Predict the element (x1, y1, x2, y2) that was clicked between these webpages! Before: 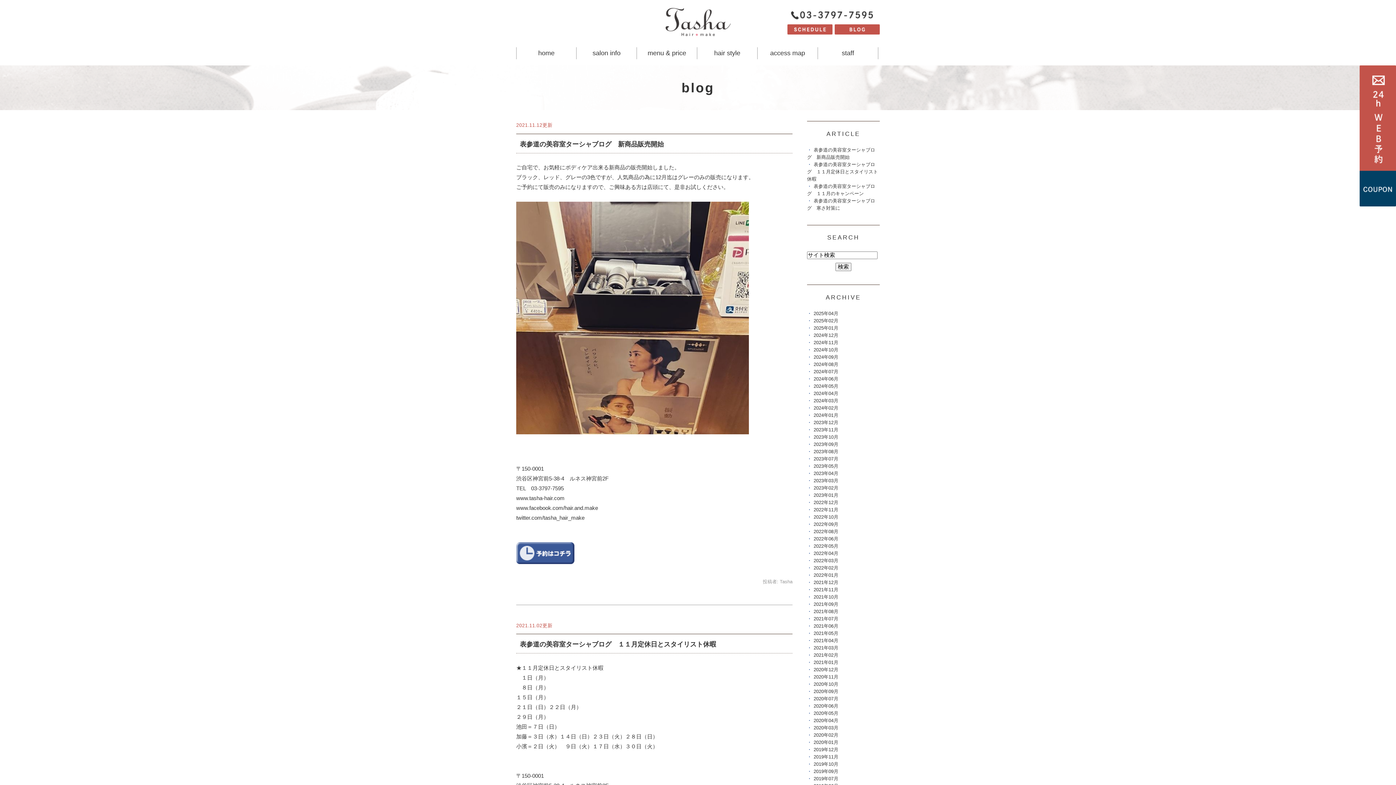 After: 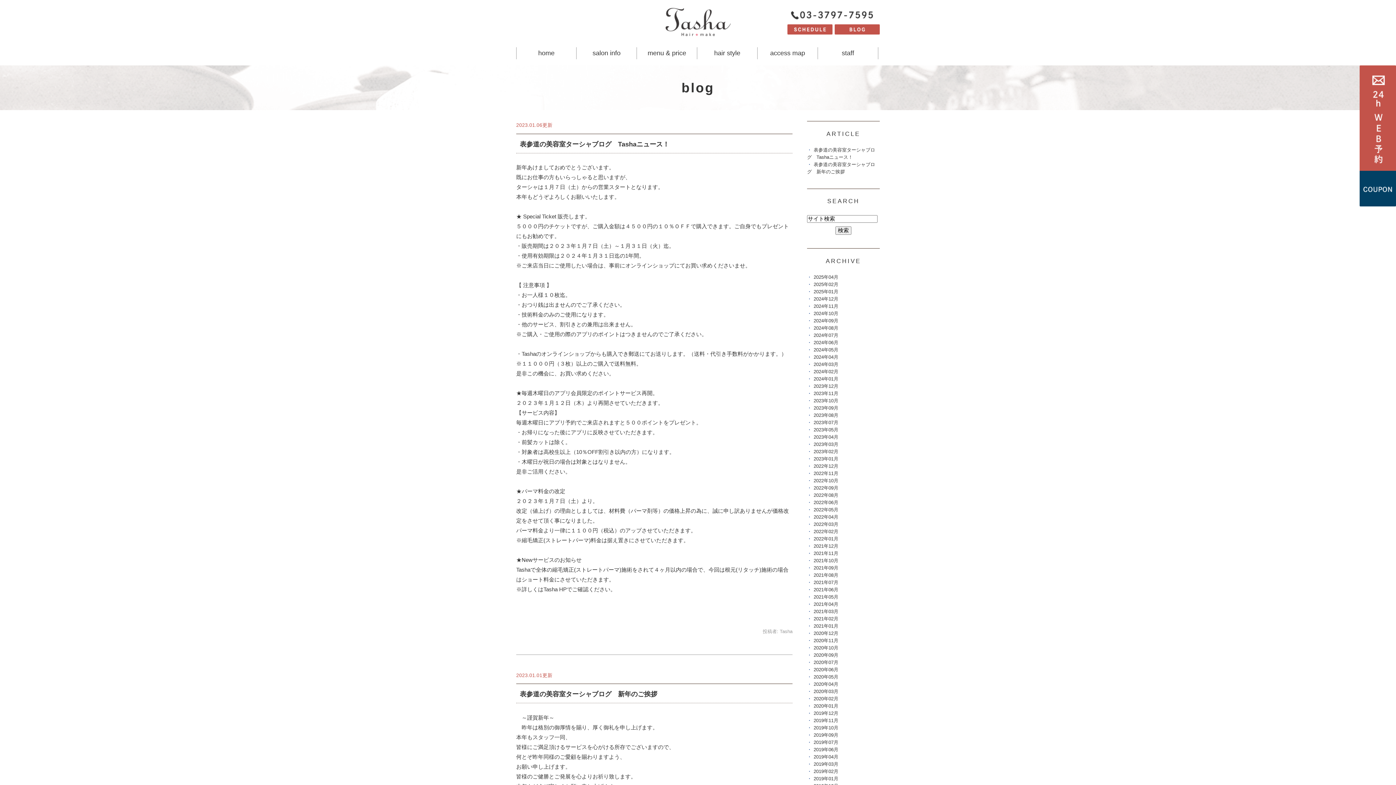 Action: bbox: (813, 492, 838, 498) label: 2023年01月